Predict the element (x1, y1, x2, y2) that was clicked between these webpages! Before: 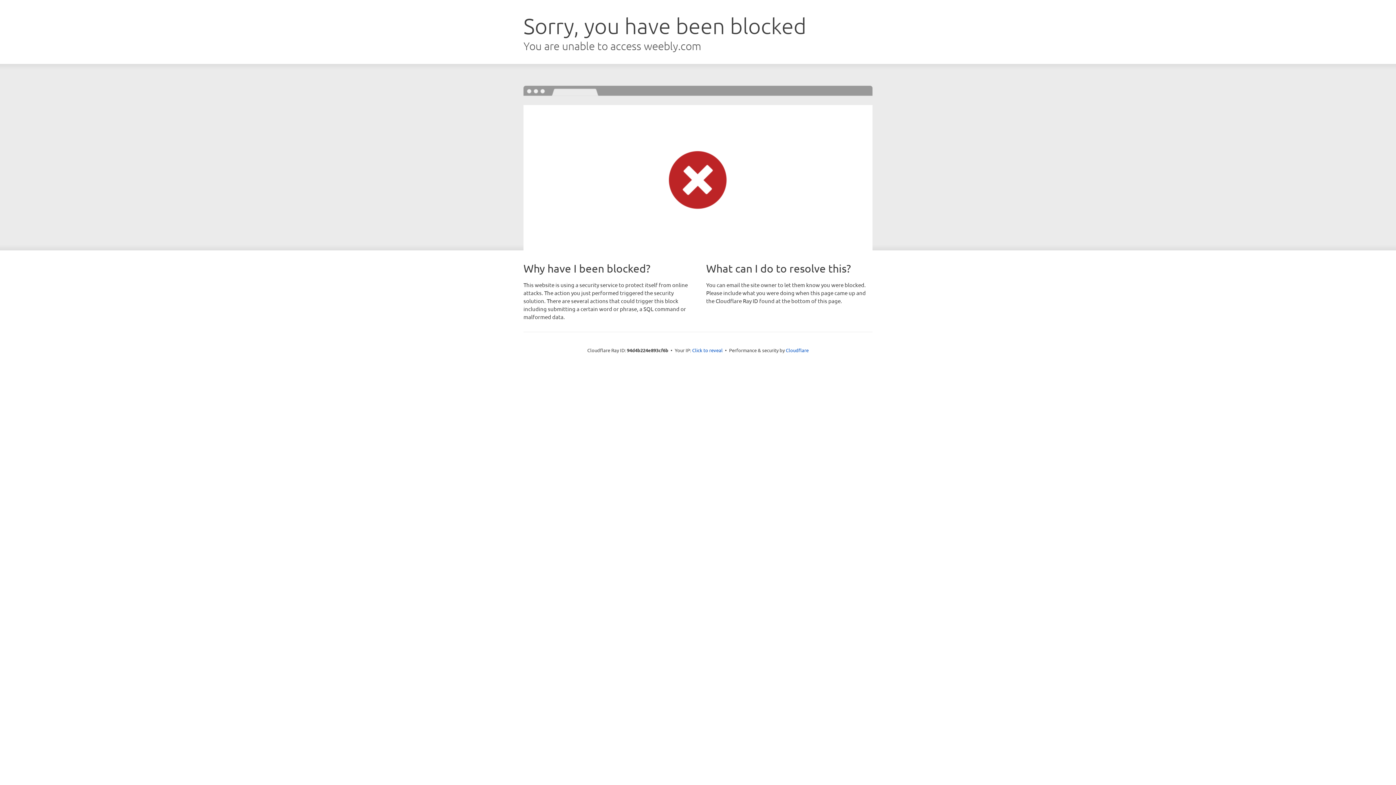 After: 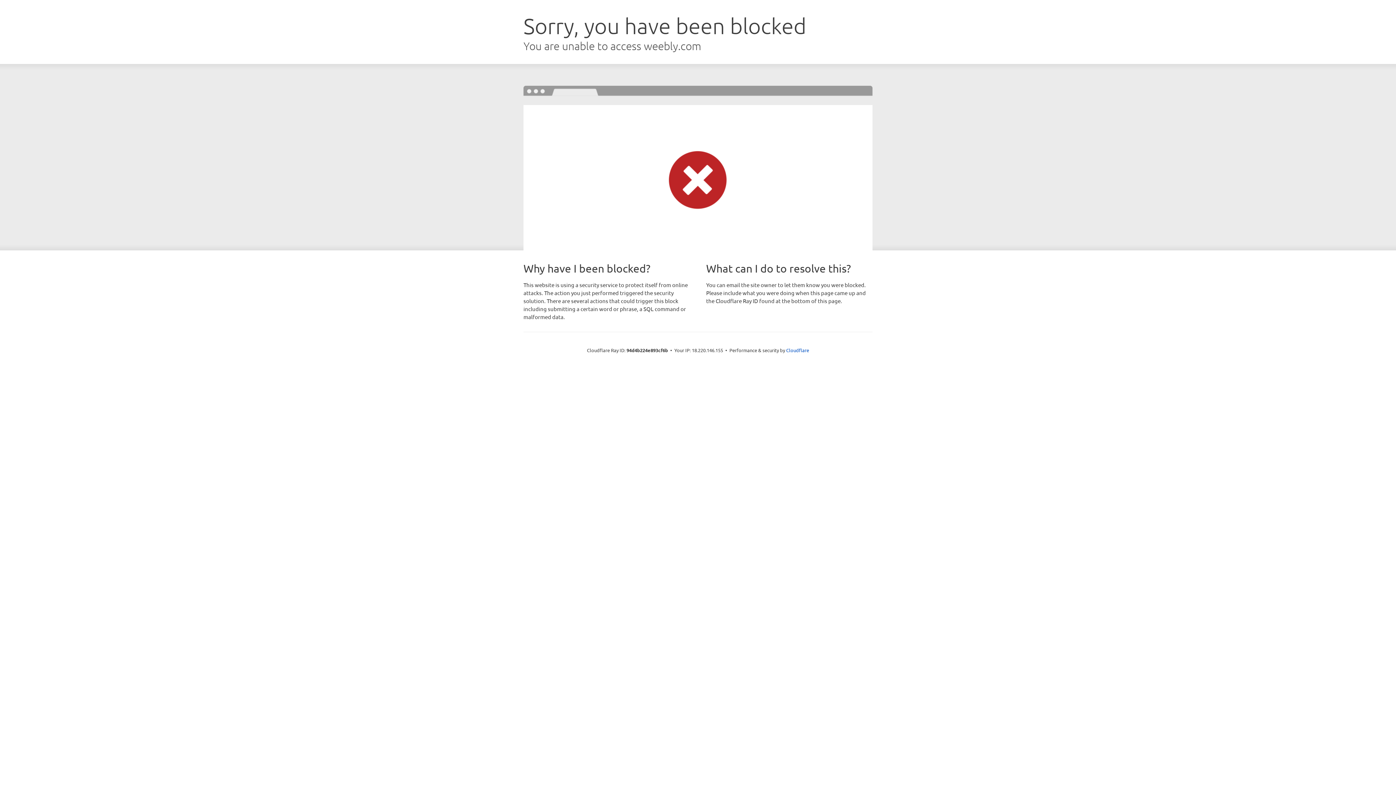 Action: label: Click to reveal bbox: (692, 346, 722, 353)